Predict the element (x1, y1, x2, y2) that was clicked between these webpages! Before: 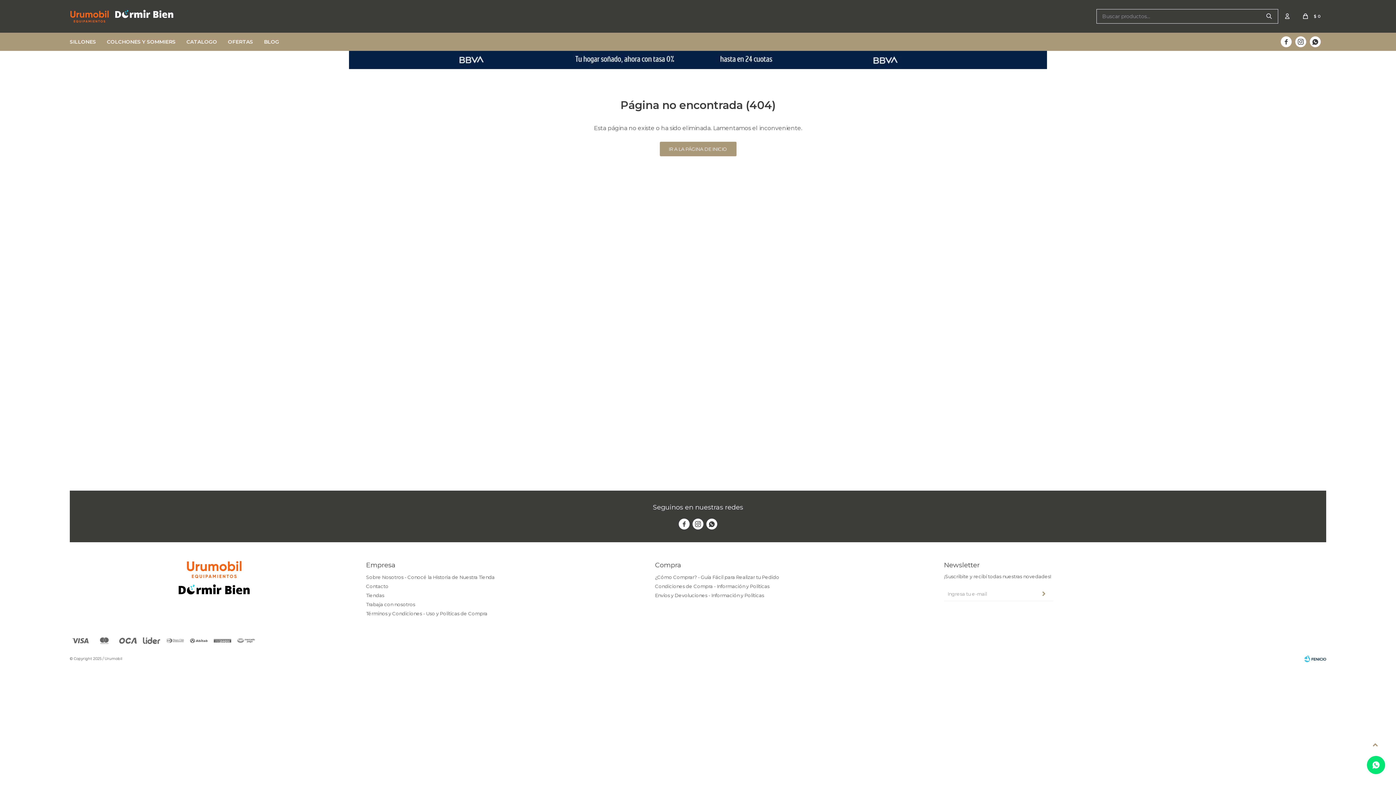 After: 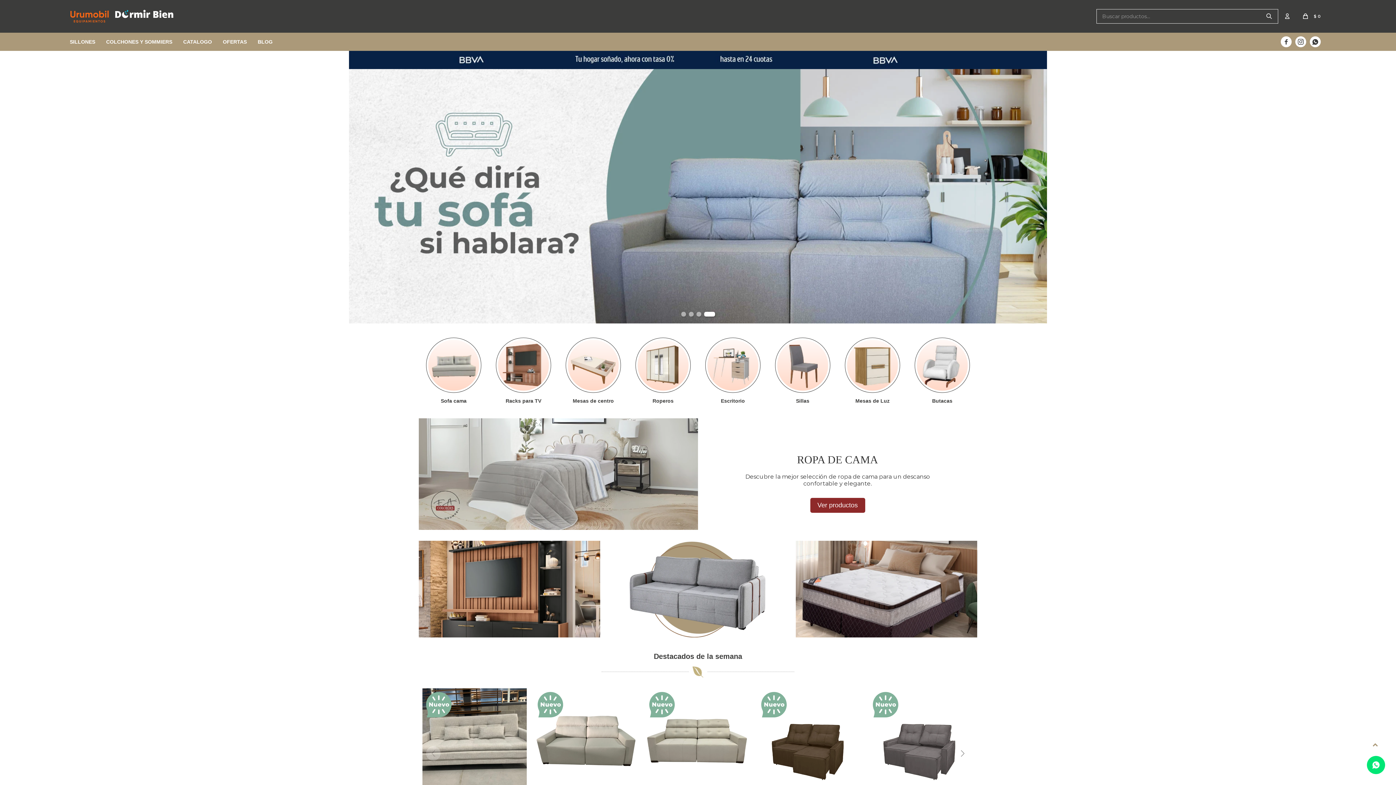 Action: bbox: (659, 141, 736, 156) label: IR A LA PÁGINA DE INICIO